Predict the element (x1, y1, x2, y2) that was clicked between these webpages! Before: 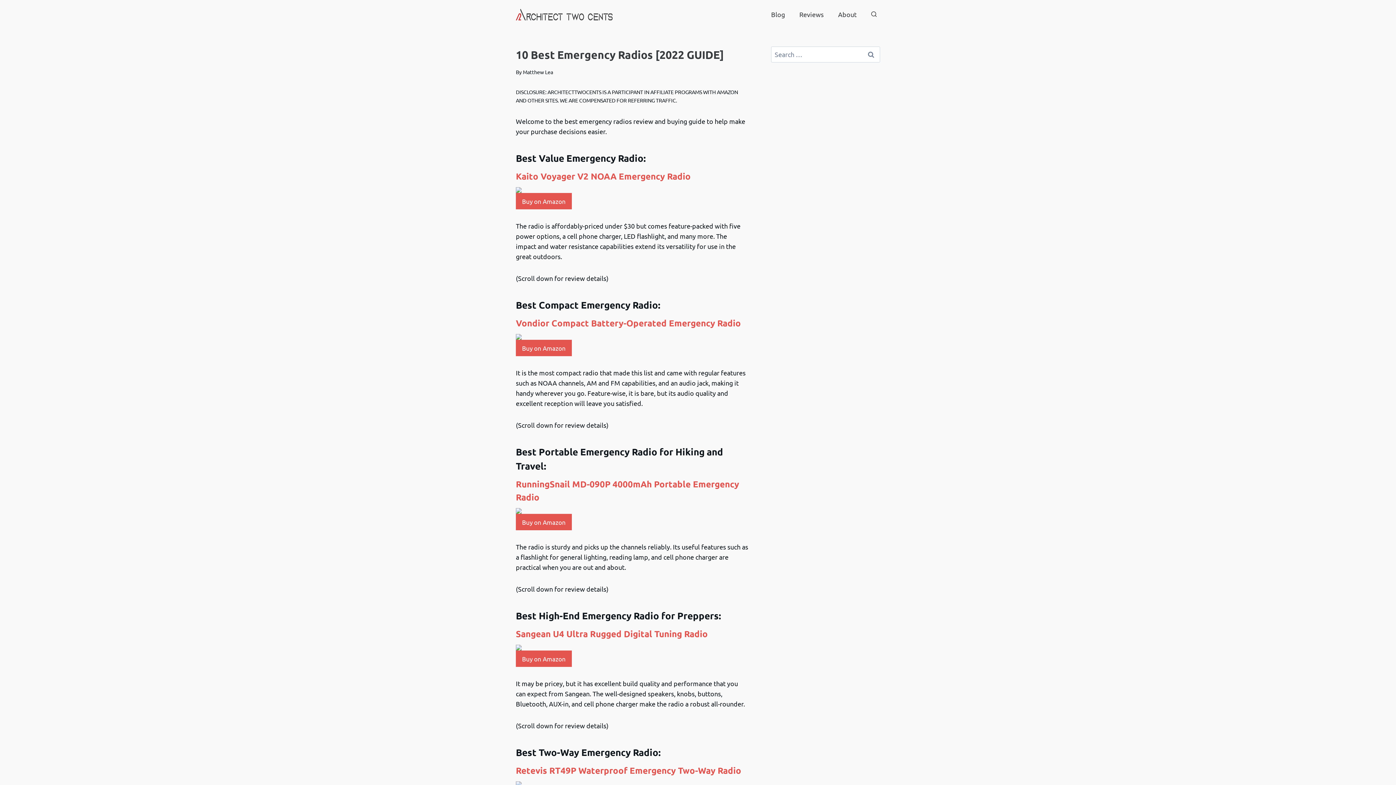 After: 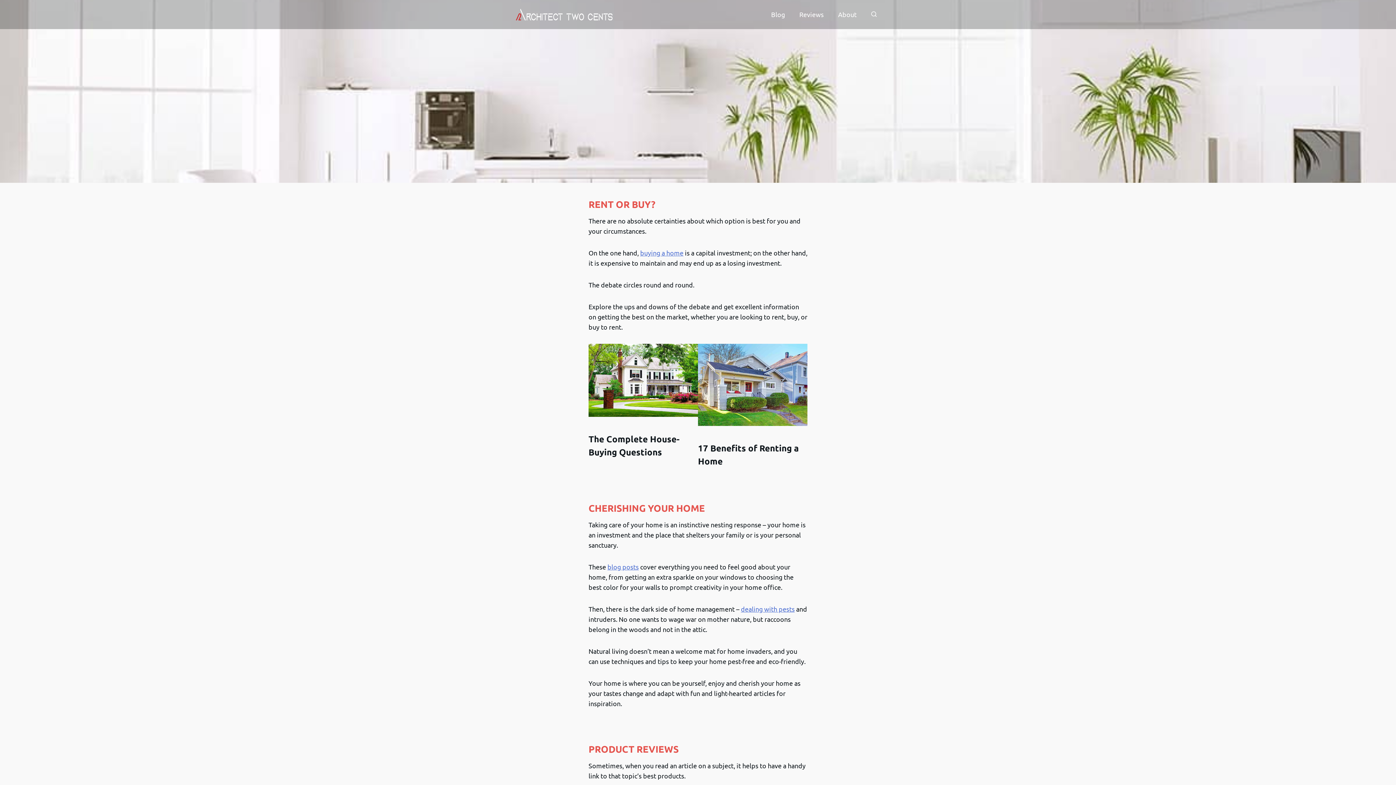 Action: bbox: (516, 8, 612, 20)